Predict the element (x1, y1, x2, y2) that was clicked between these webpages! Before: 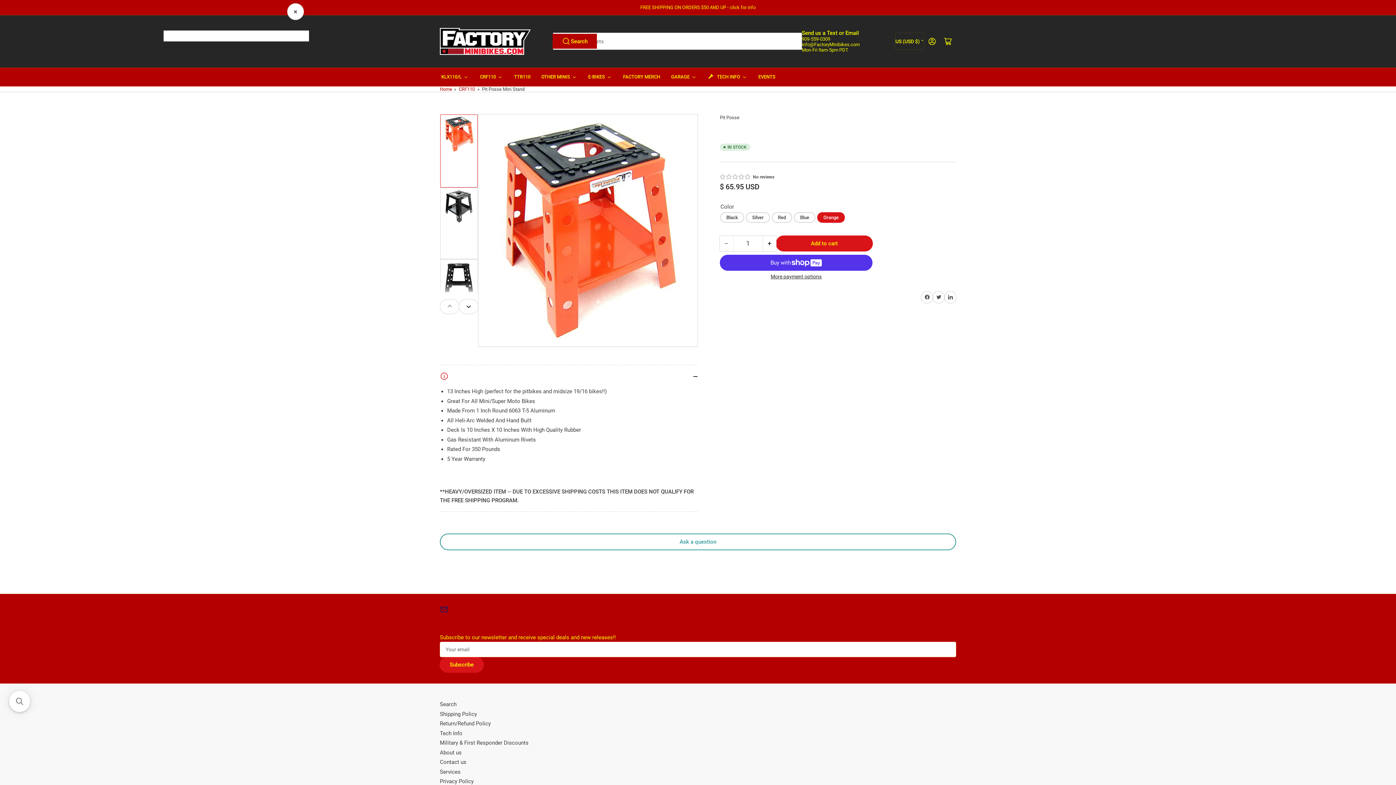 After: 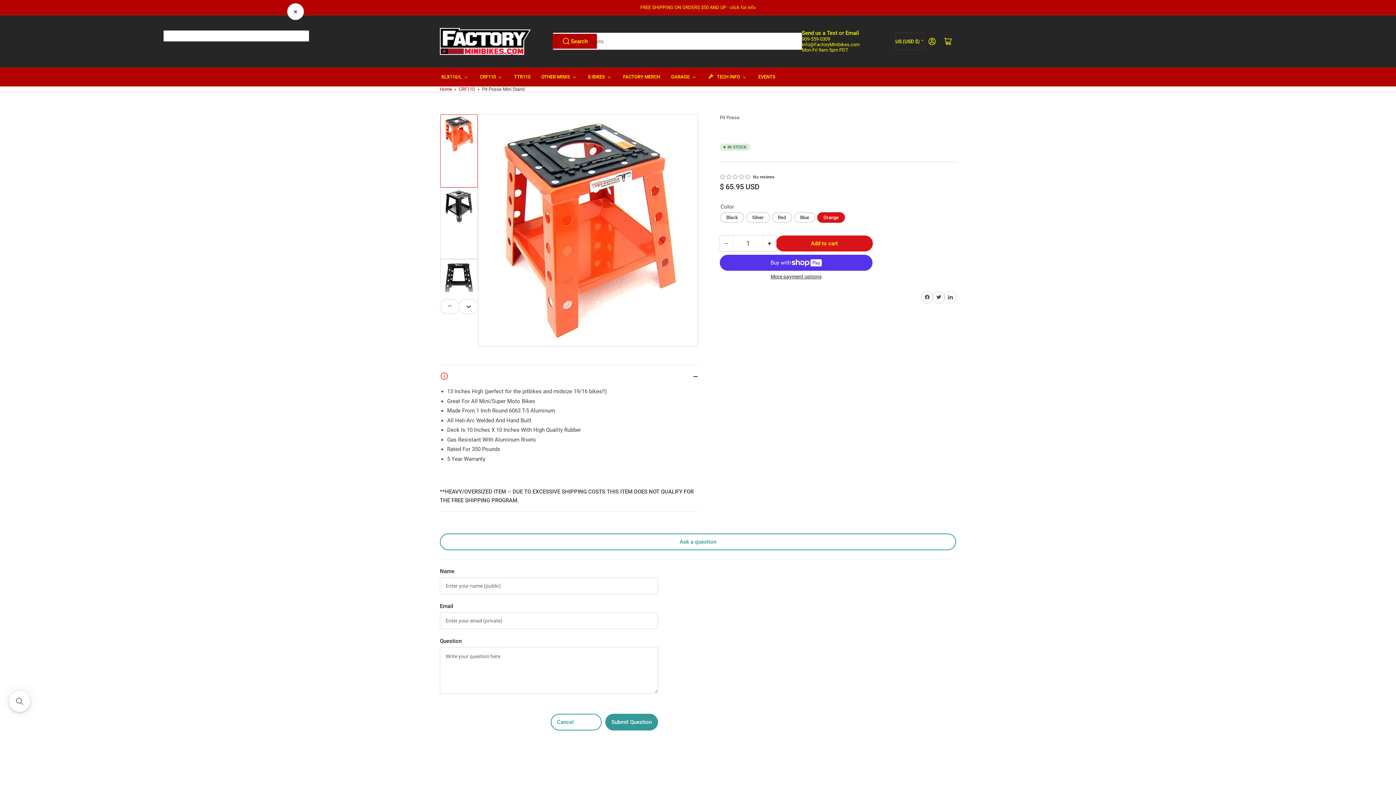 Action: label: Ask a question bbox: (440, 533, 956, 550)